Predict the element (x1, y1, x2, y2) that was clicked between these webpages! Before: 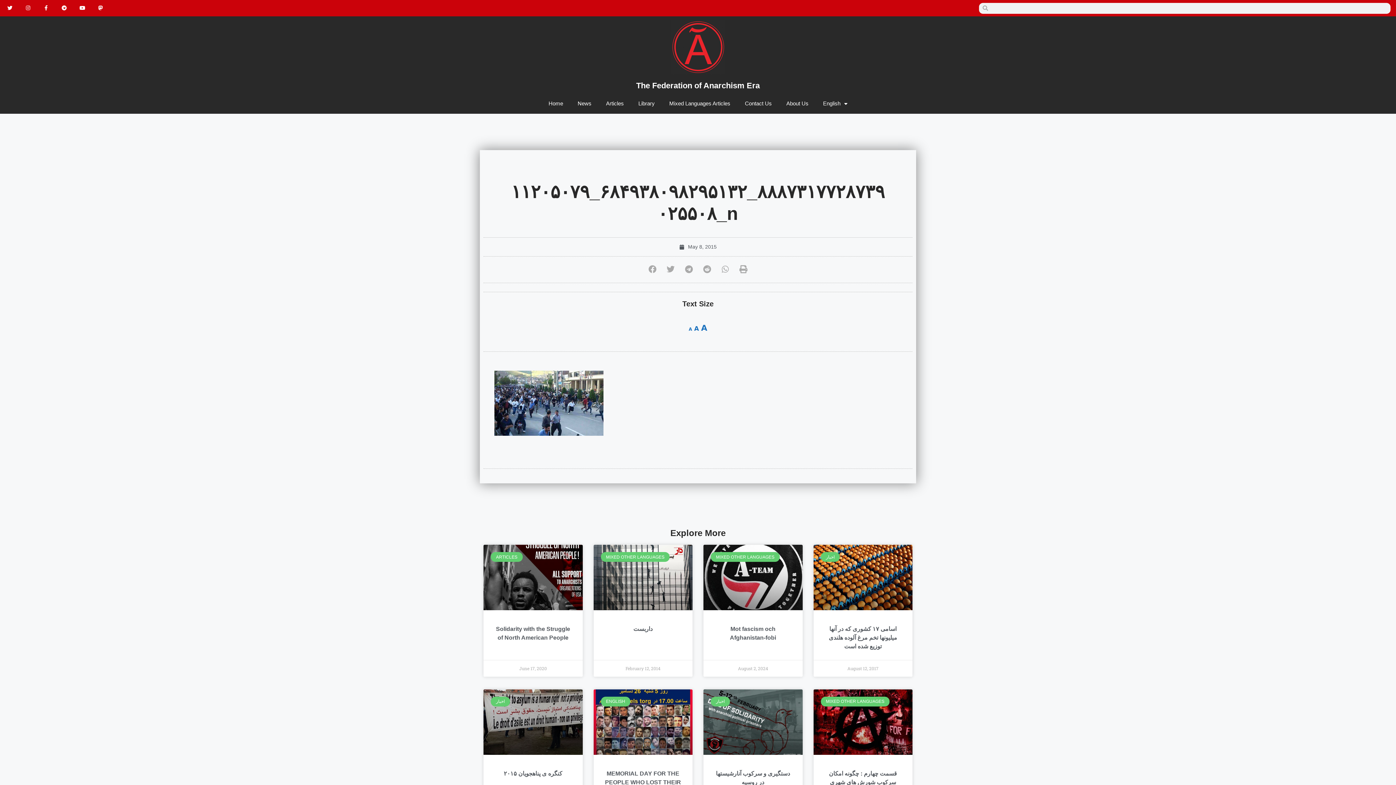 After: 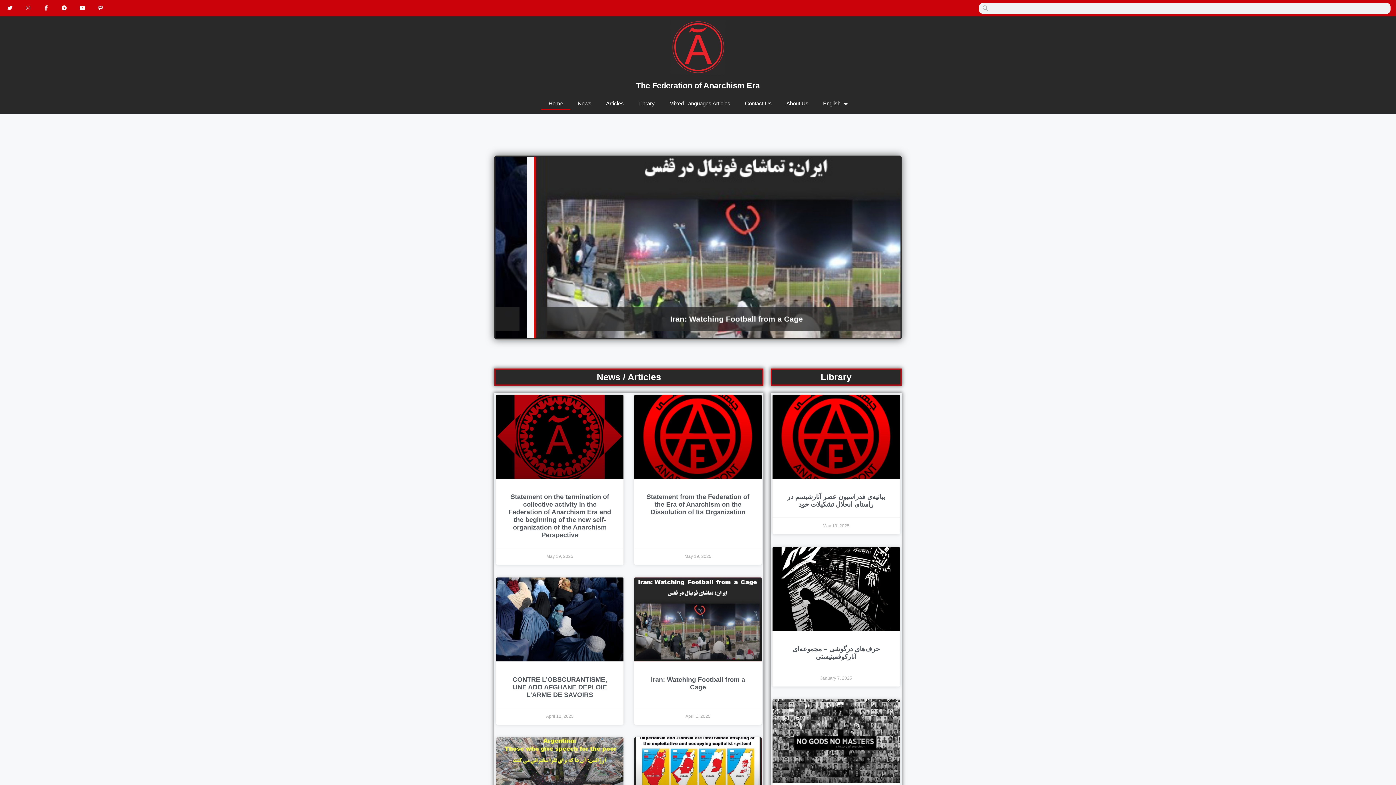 Action: bbox: (541, 97, 570, 110) label: Home